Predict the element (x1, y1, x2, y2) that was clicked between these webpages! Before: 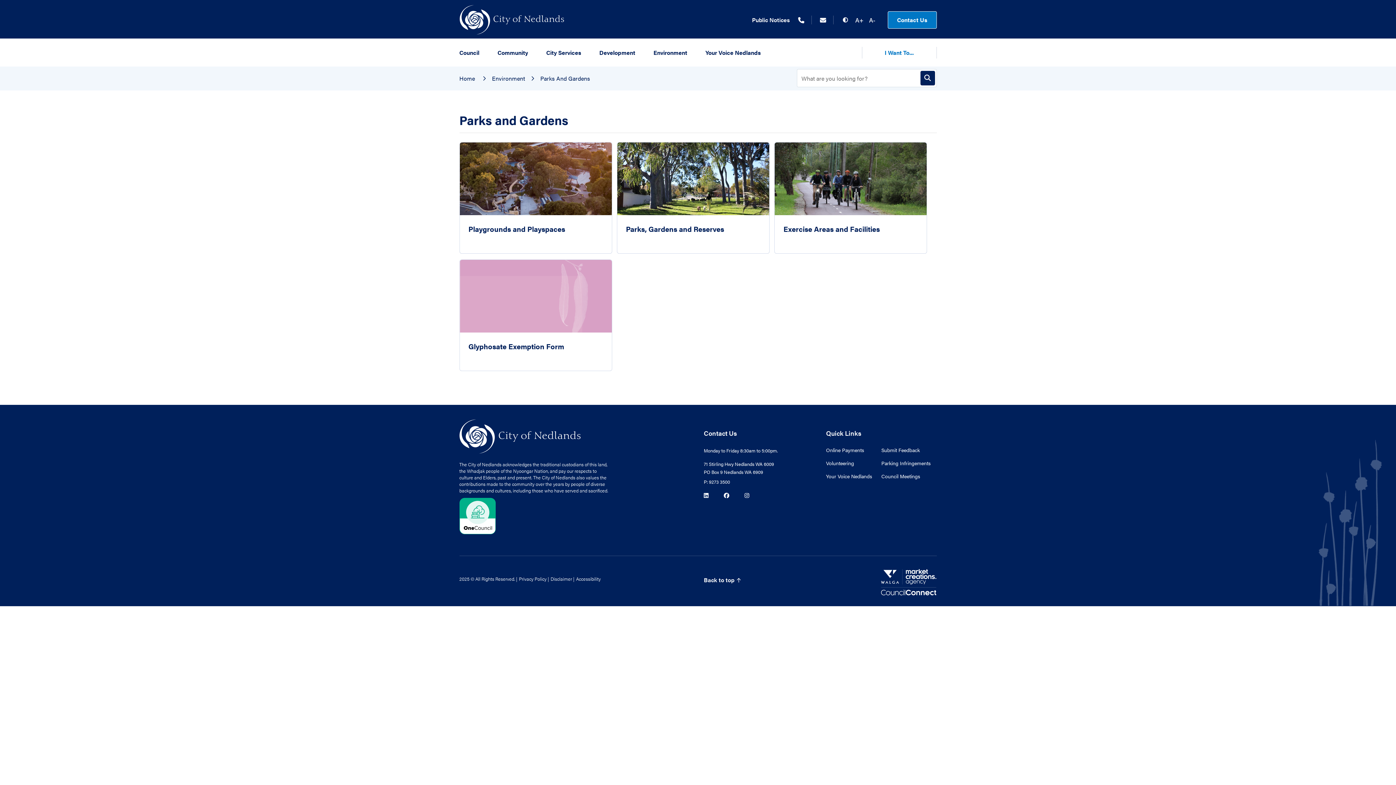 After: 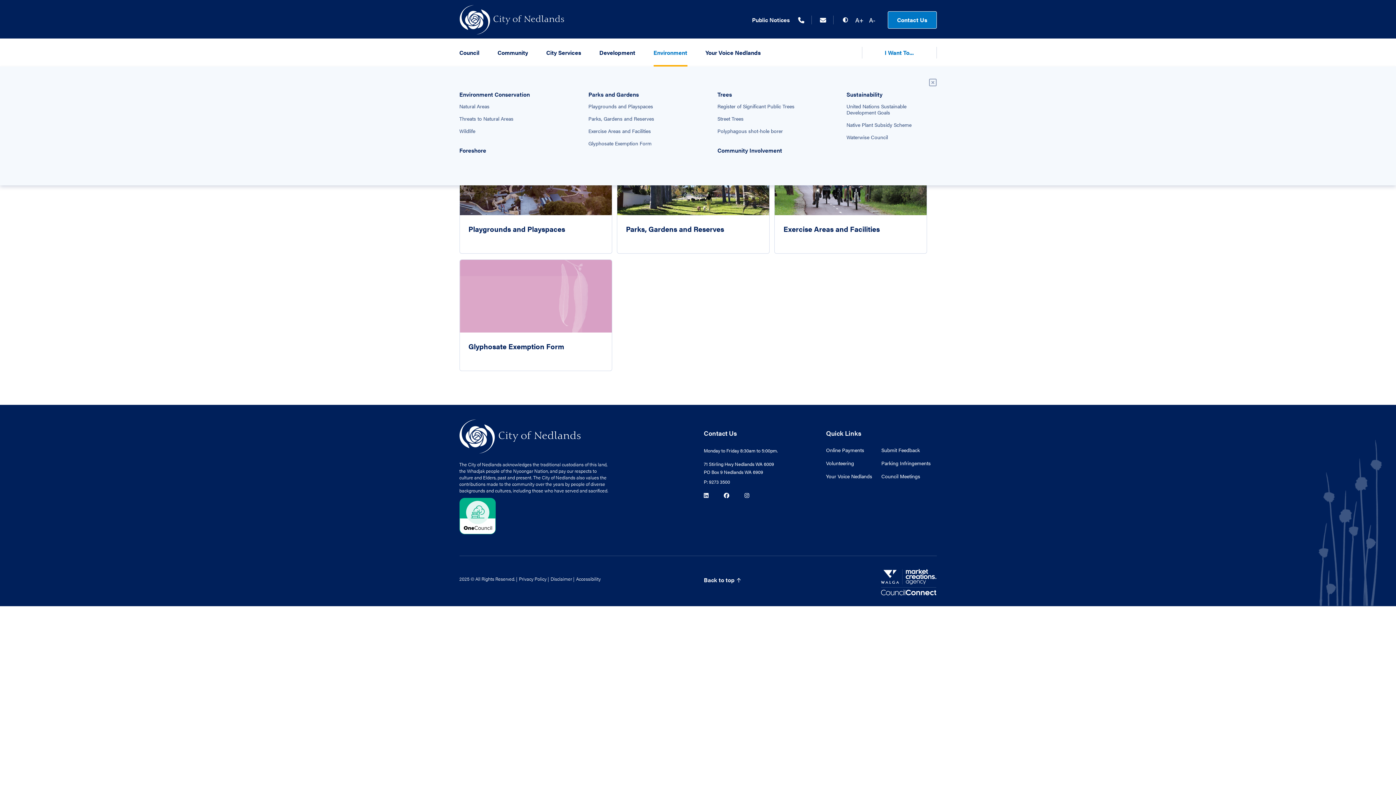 Action: bbox: (653, 38, 687, 66) label: Environment